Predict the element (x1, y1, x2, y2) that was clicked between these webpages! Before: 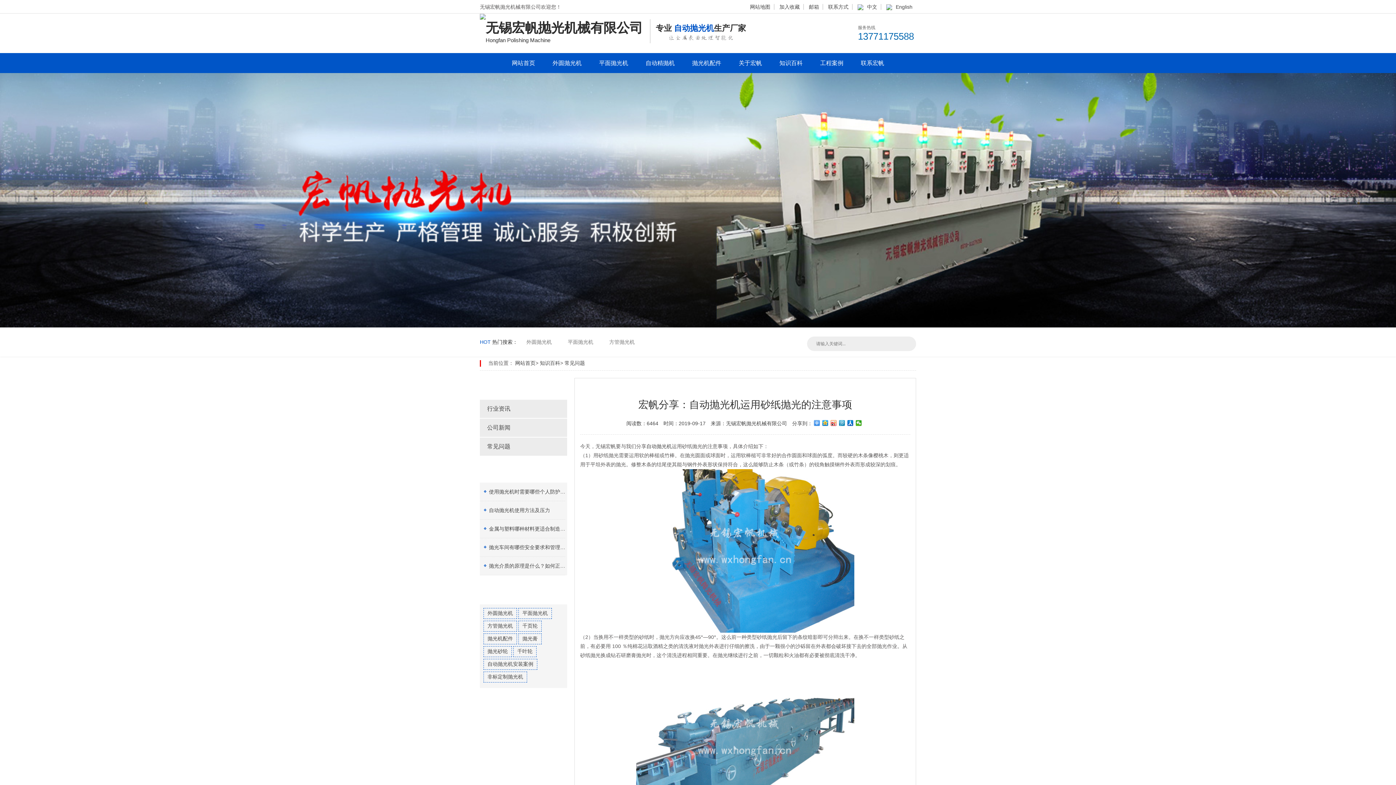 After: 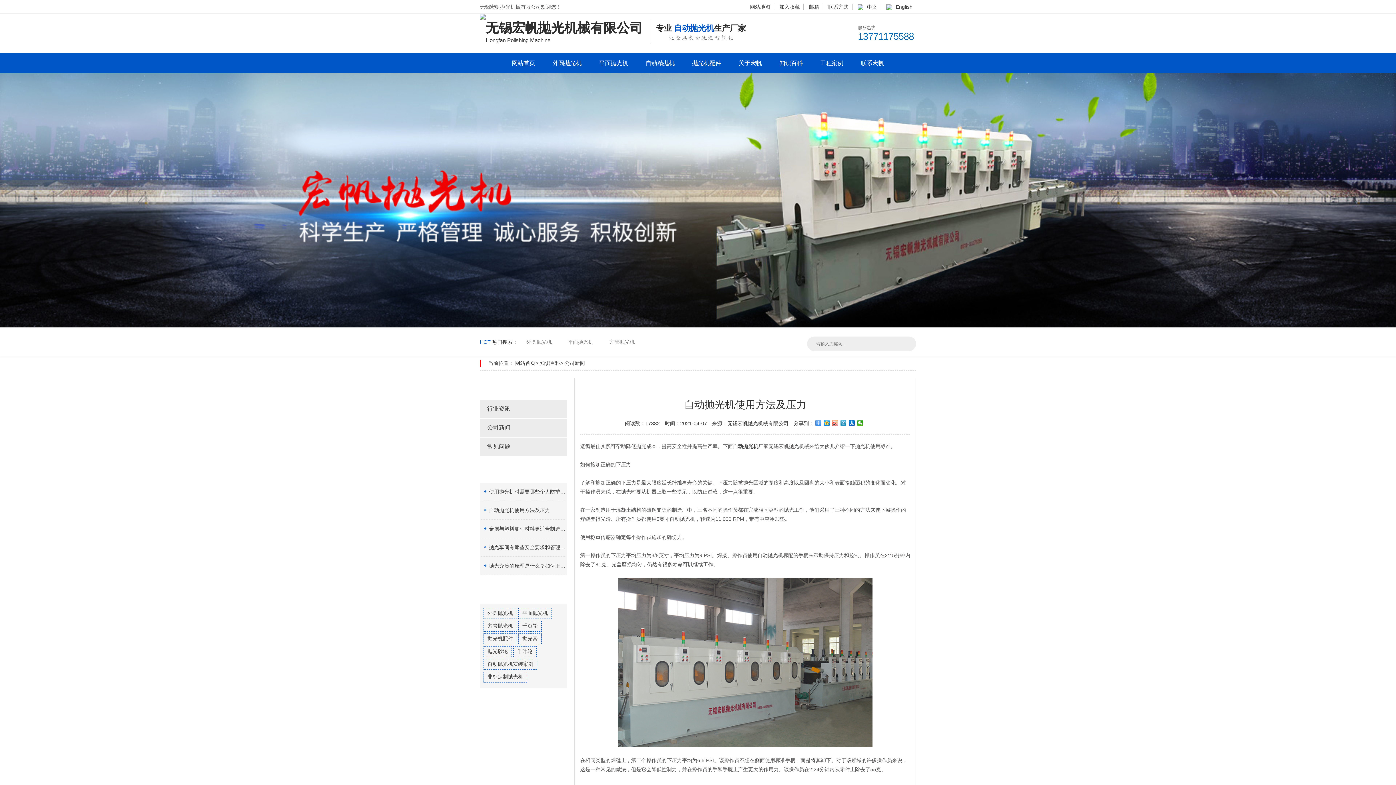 Action: bbox: (489, 507, 550, 513) label: 自动抛光机使用方法及压力